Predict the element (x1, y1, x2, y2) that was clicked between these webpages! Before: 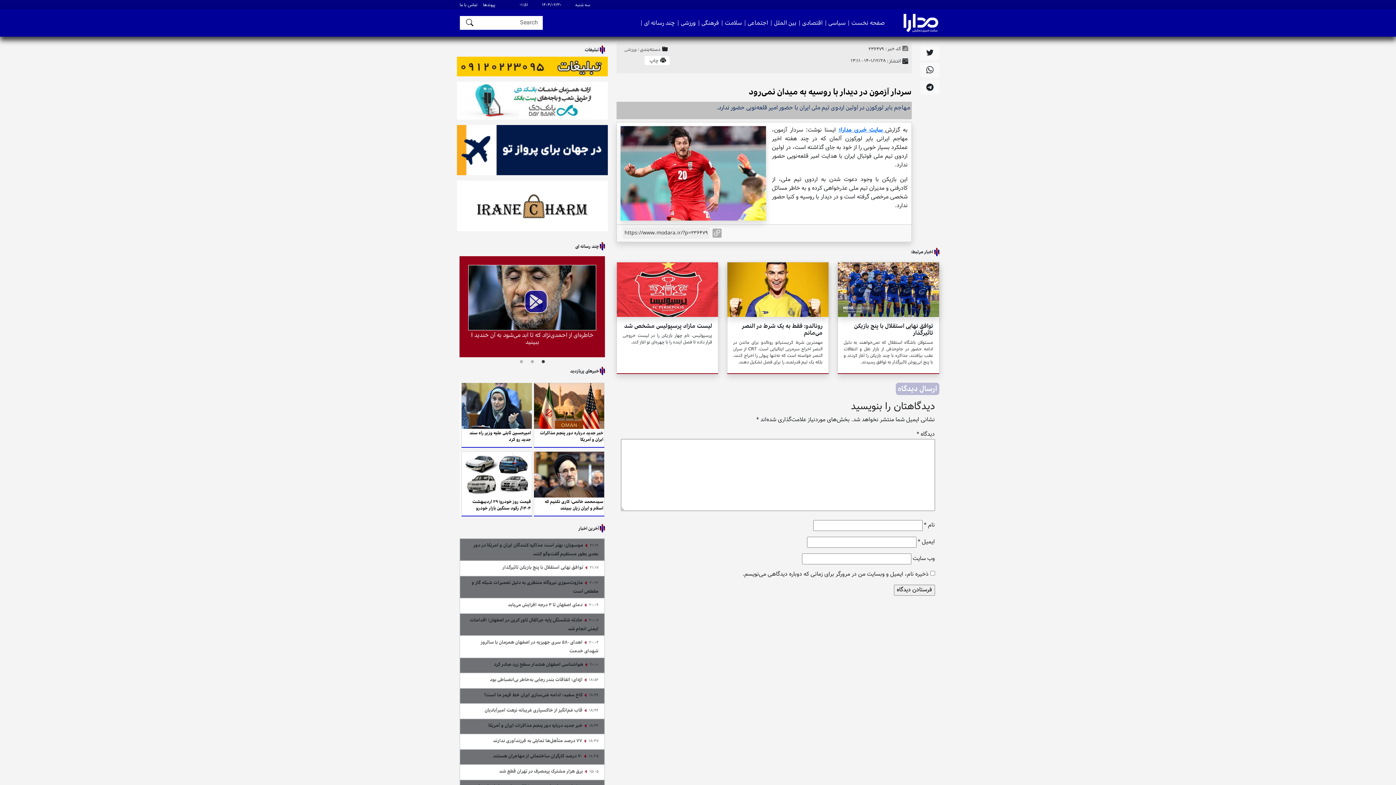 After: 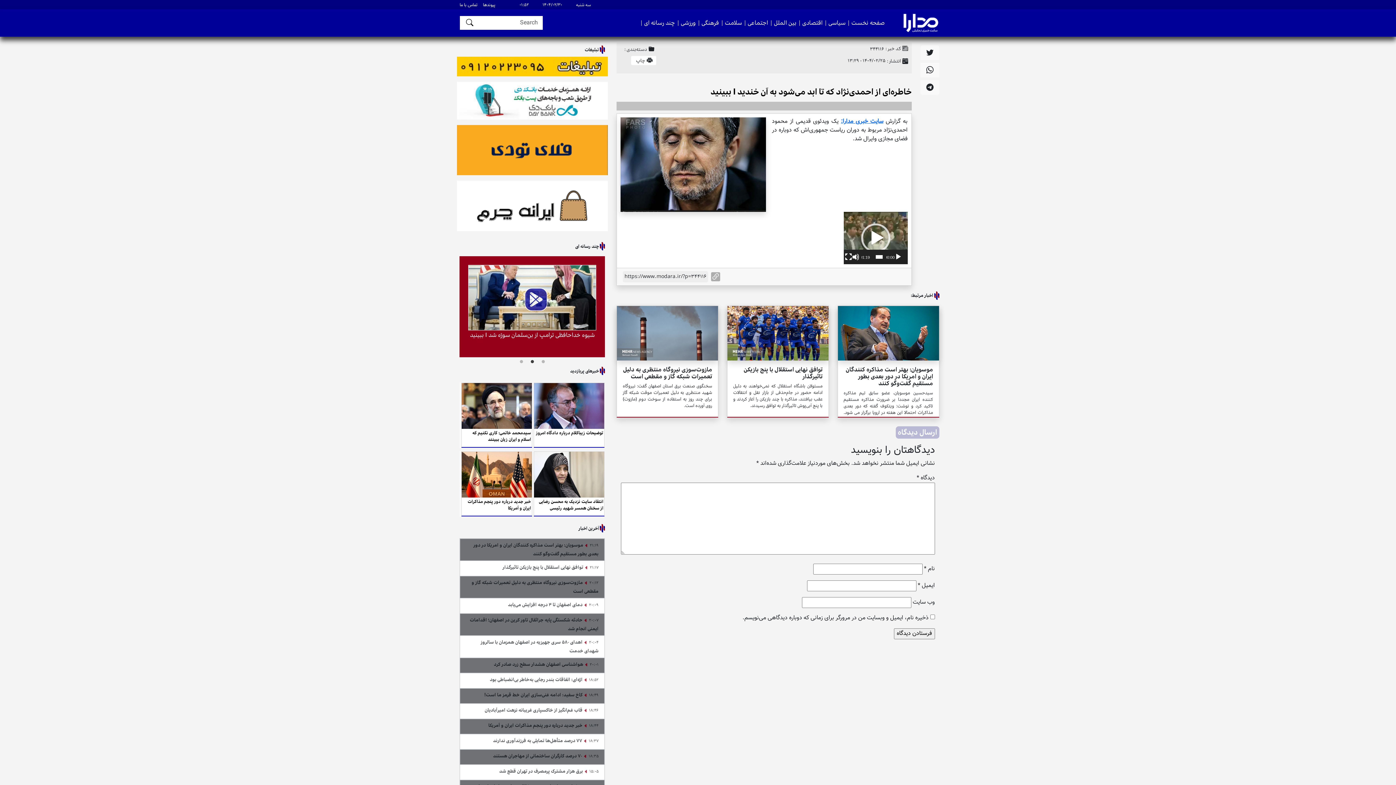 Action: label: خاطره‌ای از احمدی‌نژاد که تا ابد می‌شود به آن خندید I ببینید bbox: (468, 332, 596, 345)